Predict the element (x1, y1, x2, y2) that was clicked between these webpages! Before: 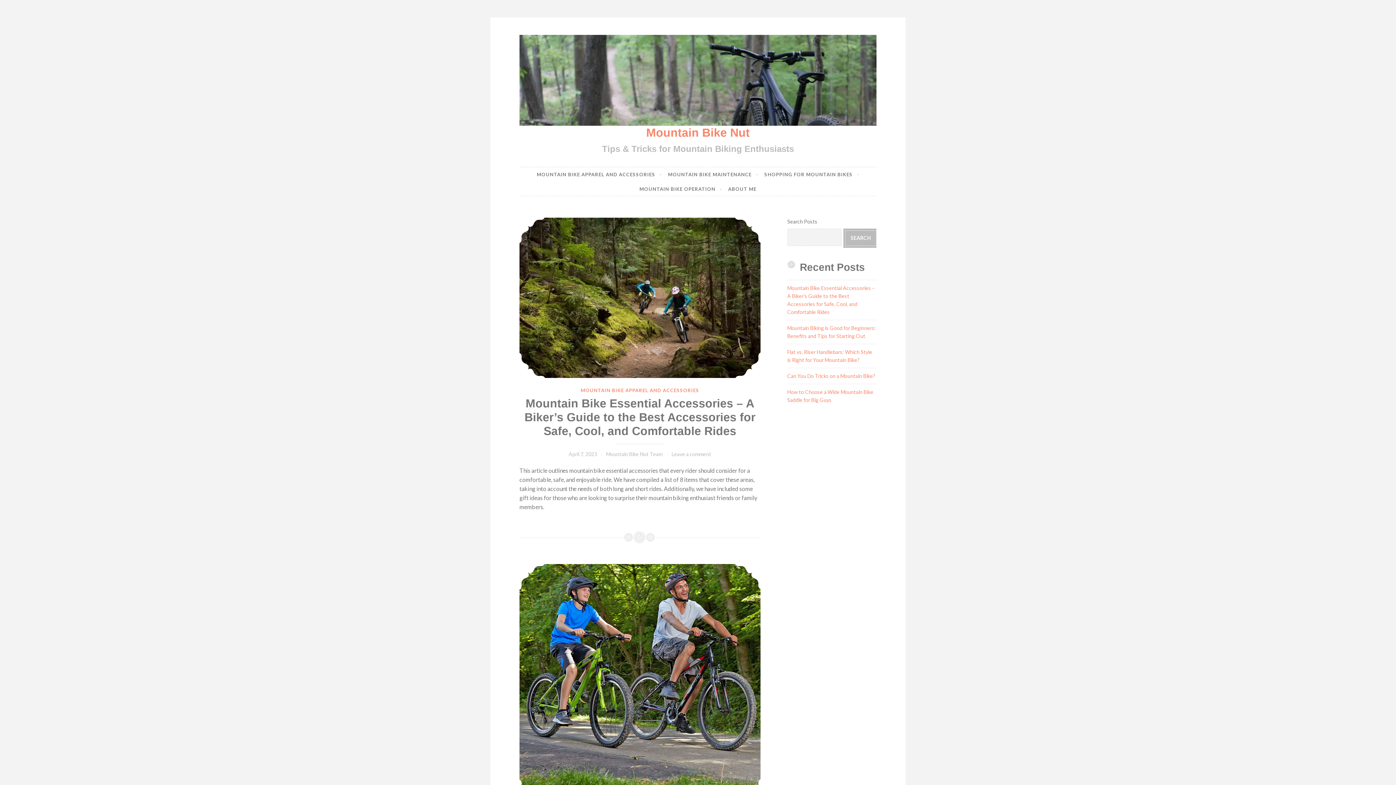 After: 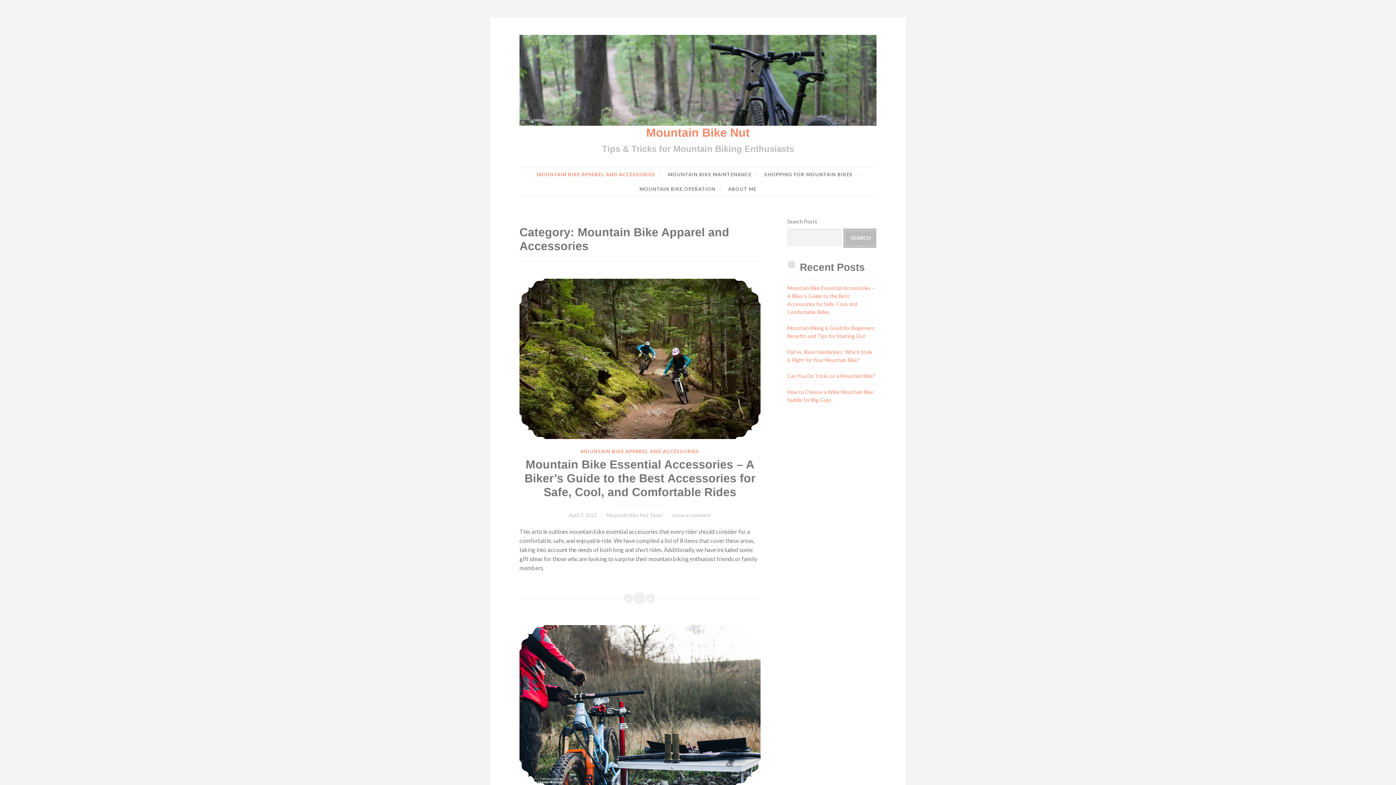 Action: label: MOUNTAIN BIKE APPAREL AND ACCESSORIES bbox: (536, 167, 662, 181)